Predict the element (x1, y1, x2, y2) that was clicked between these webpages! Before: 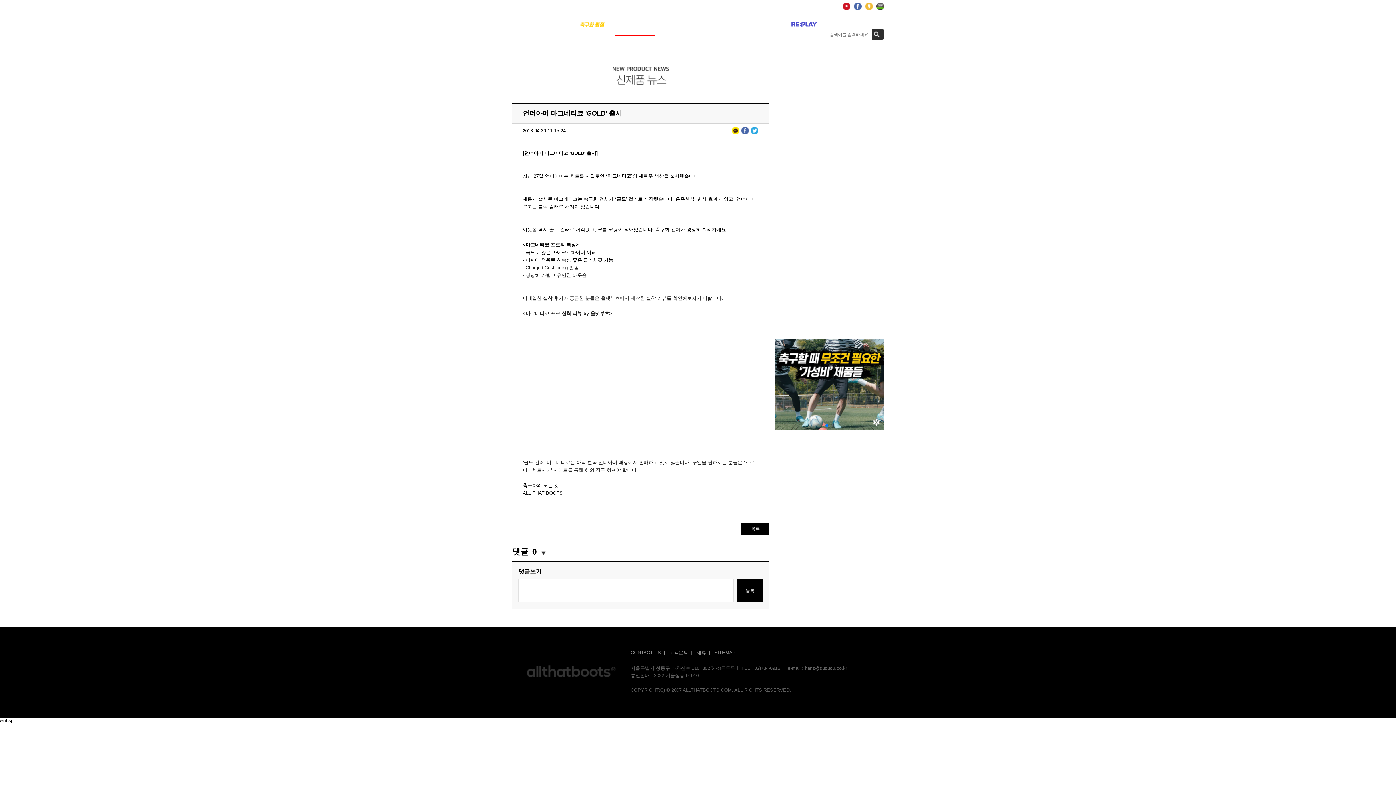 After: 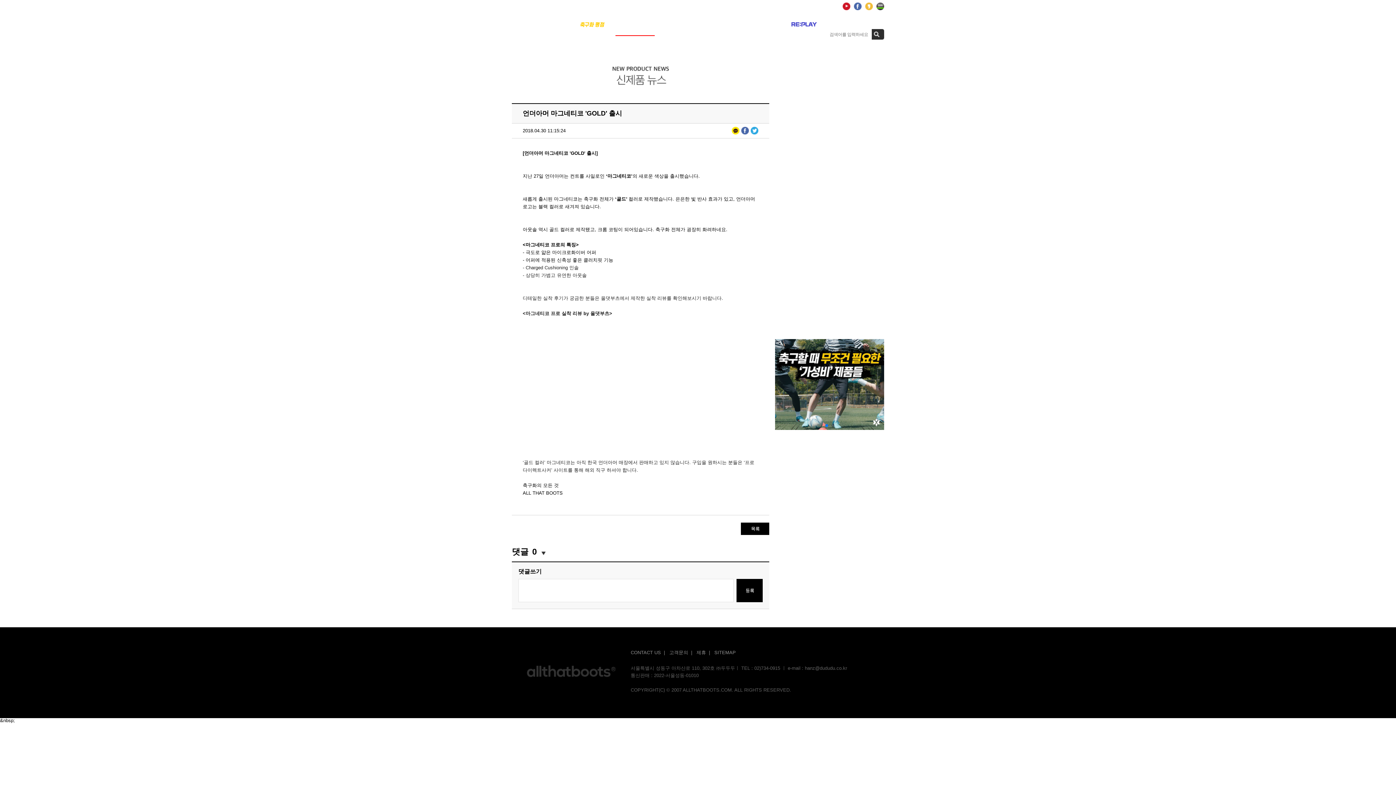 Action: bbox: (865, 3, 873, 8)